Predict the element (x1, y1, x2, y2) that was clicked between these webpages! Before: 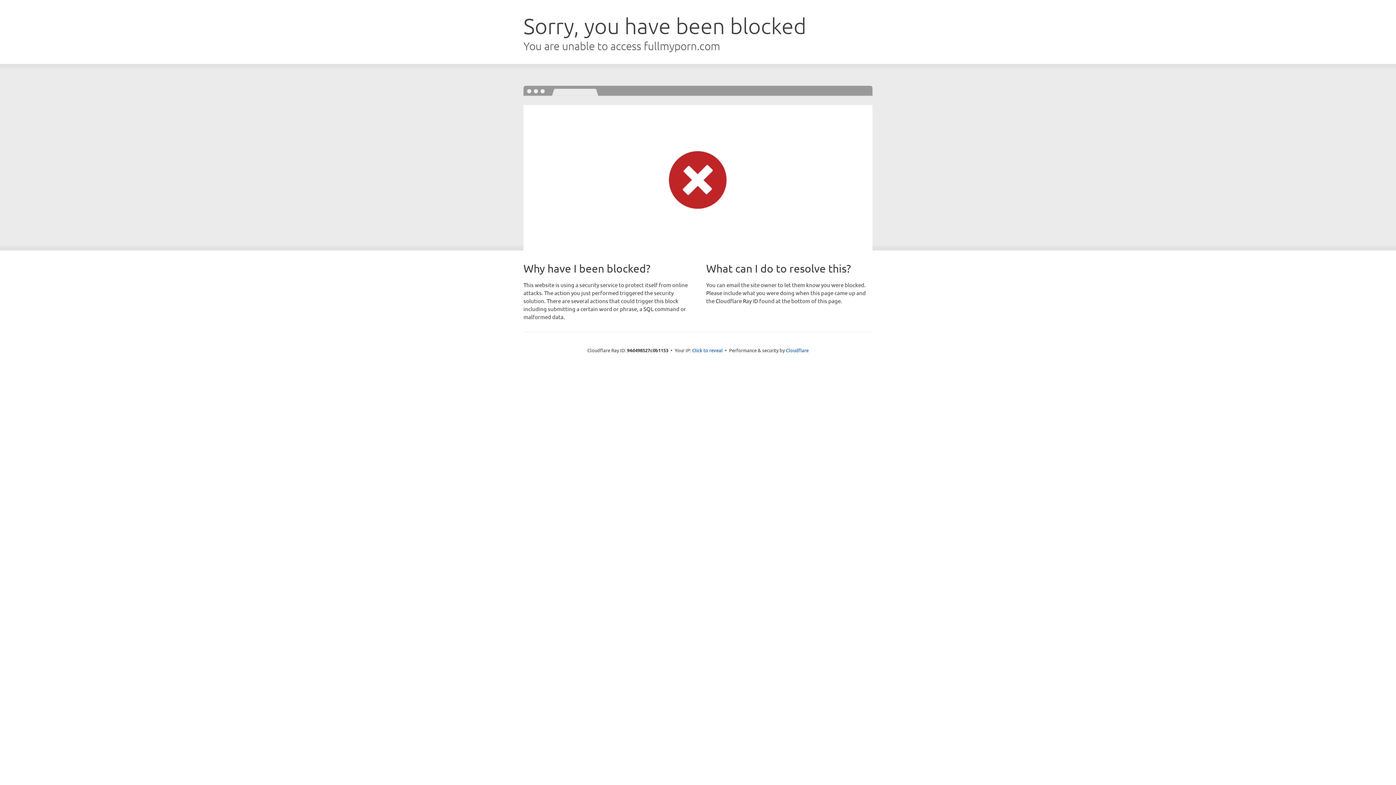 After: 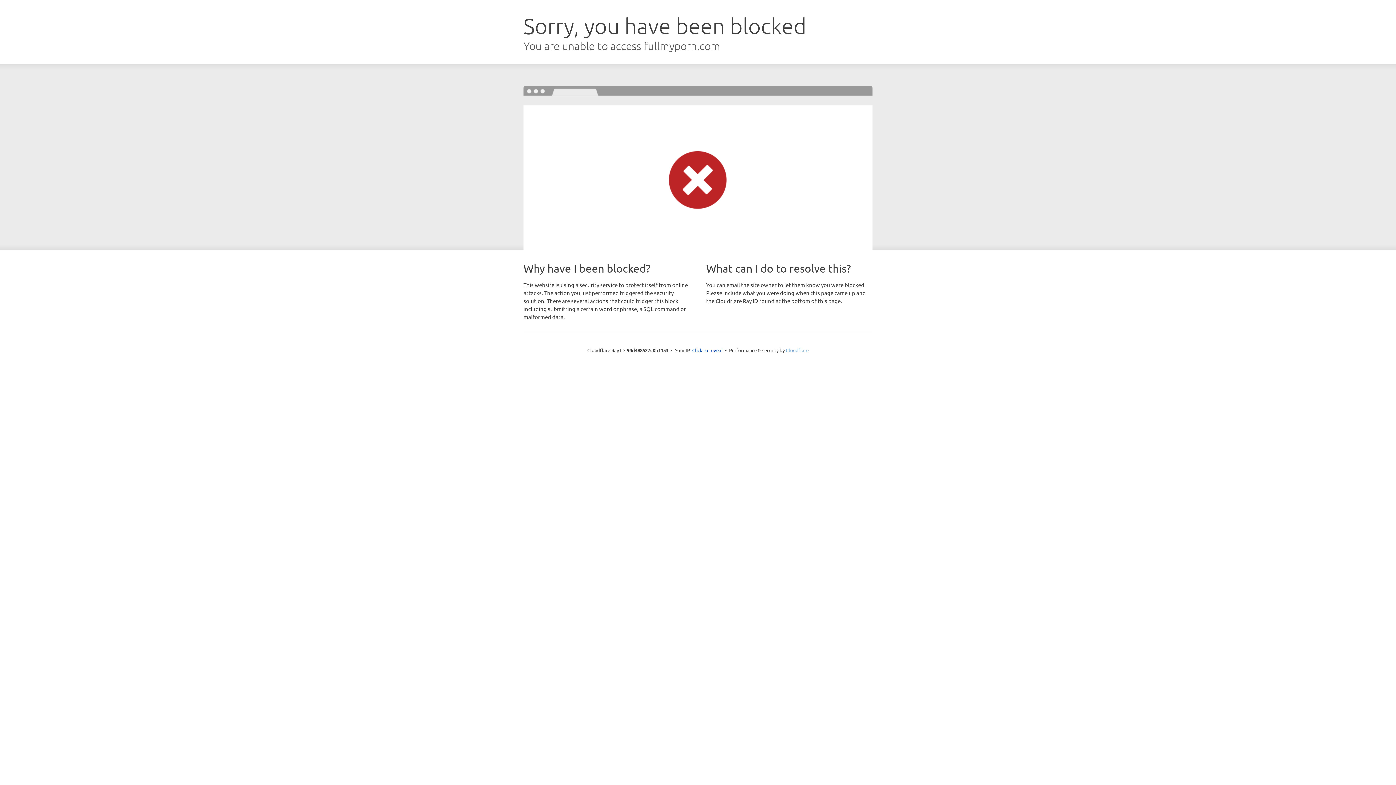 Action: bbox: (786, 347, 808, 353) label: Cloudflare